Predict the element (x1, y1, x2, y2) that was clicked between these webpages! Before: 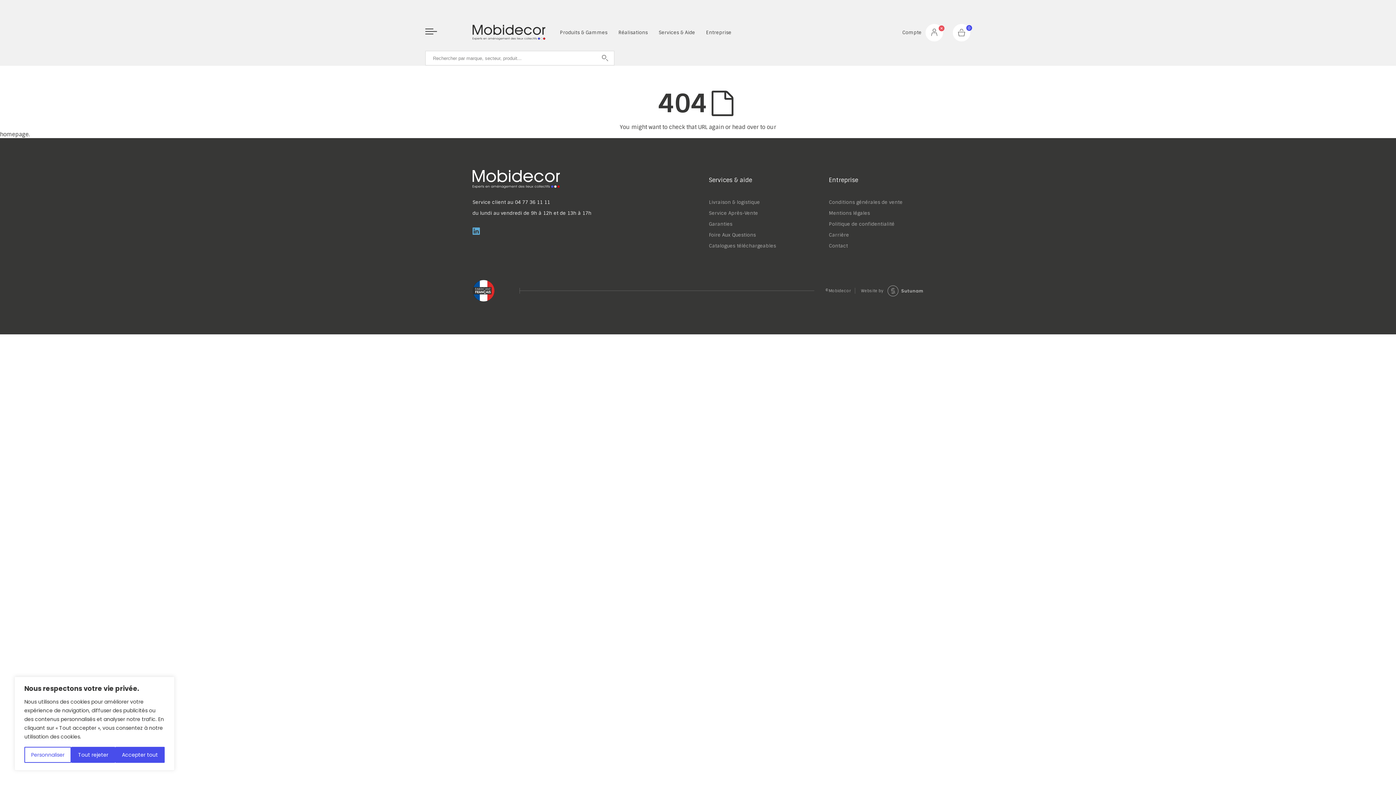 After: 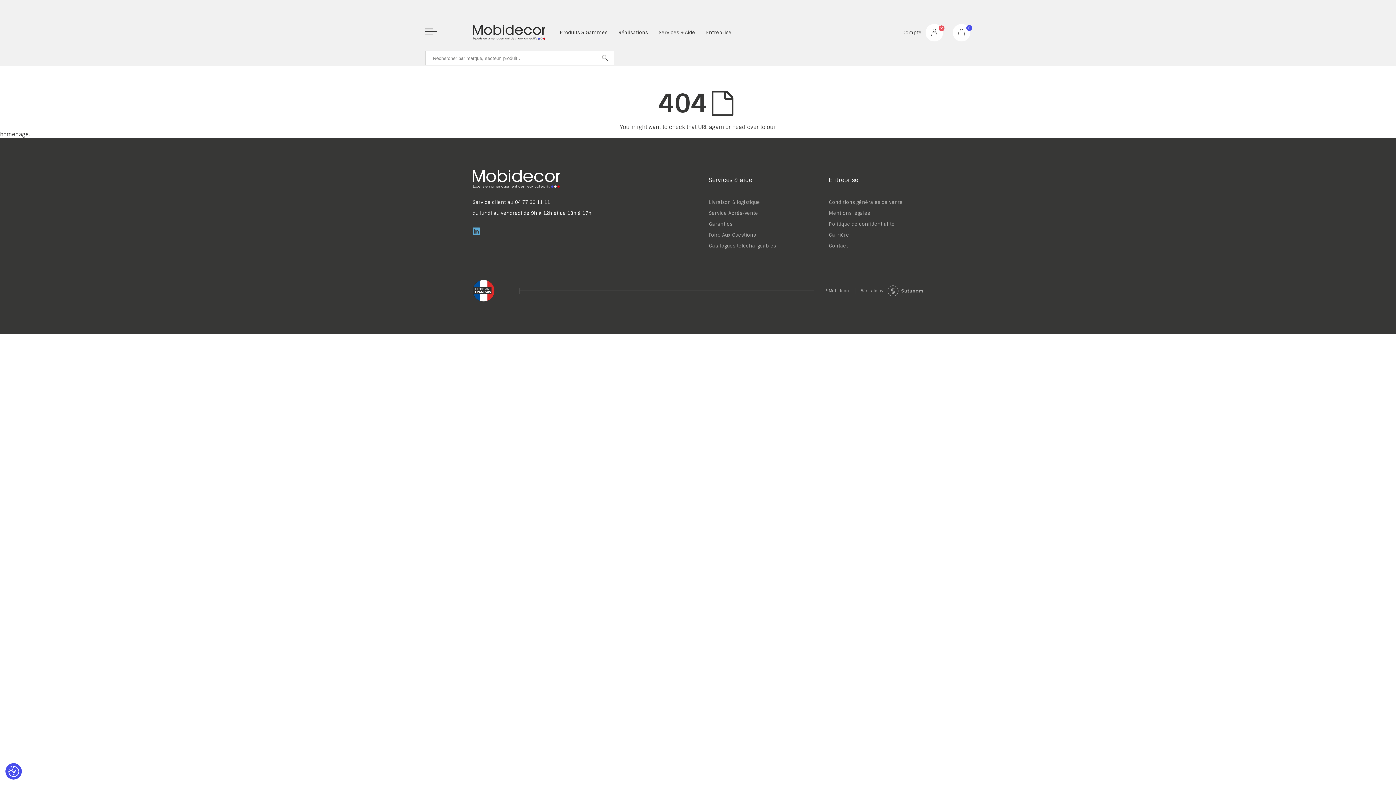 Action: bbox: (71, 747, 115, 763) label: Tout rejeter